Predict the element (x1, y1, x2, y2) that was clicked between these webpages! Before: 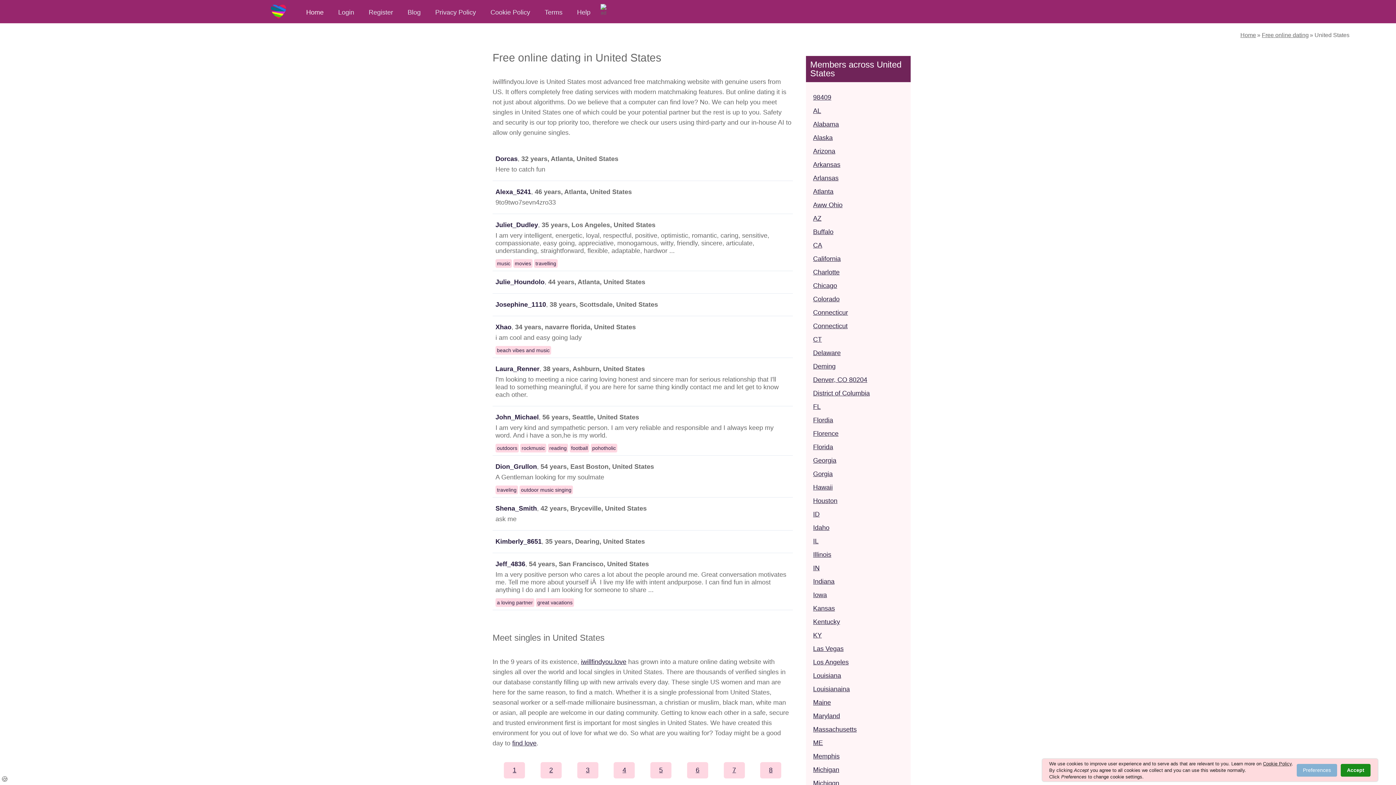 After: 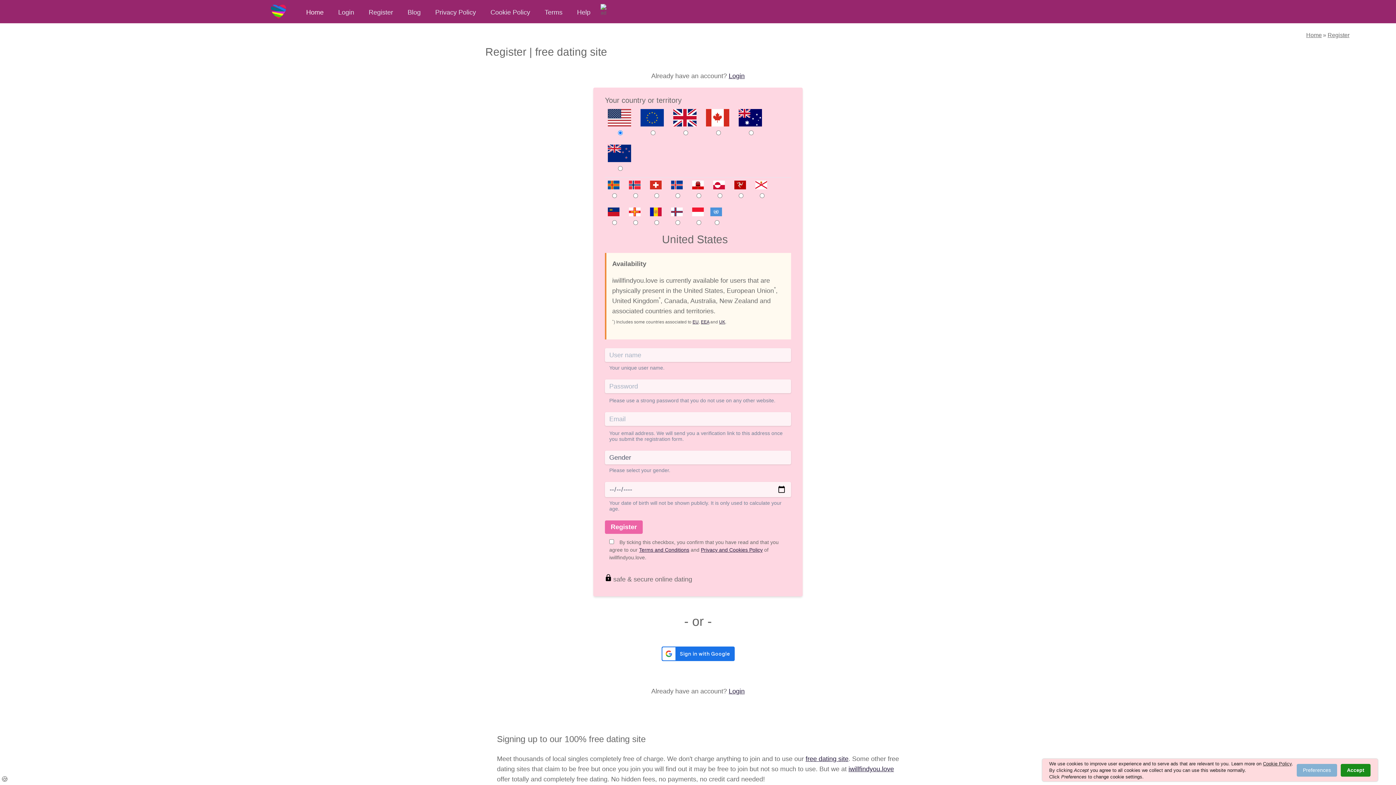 Action: bbox: (364, 5, 397, 19) label: Register